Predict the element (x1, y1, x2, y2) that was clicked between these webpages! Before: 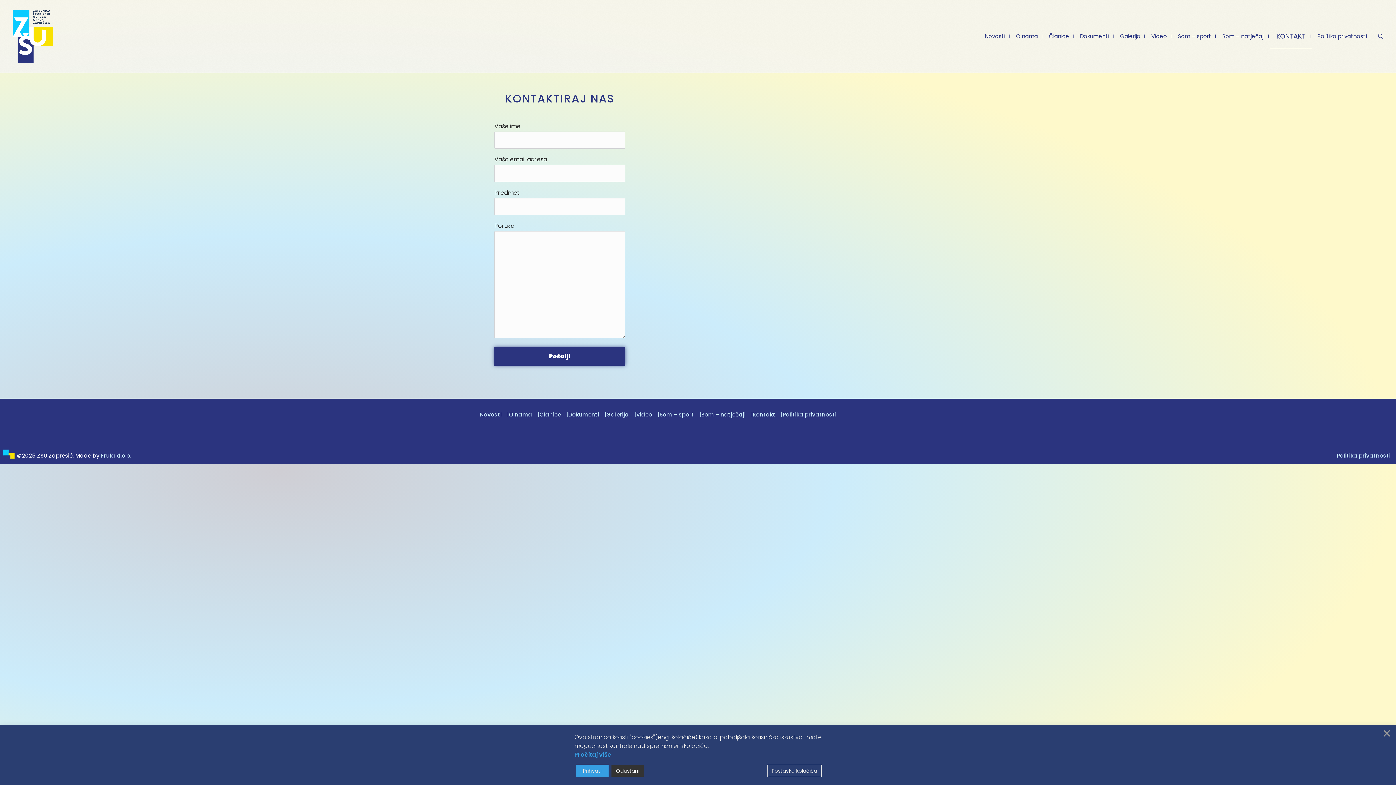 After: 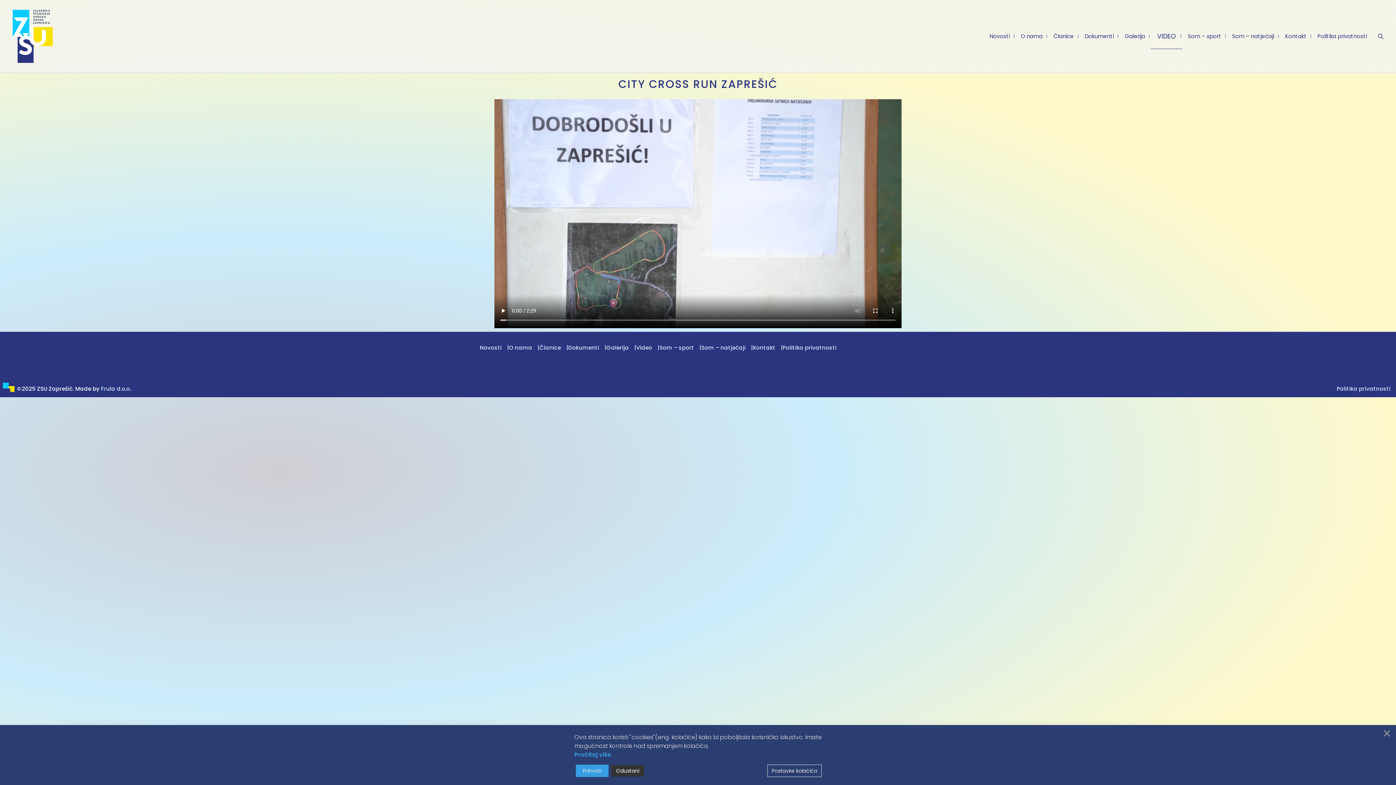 Action: bbox: (1146, 25, 1172, 46) label: Video